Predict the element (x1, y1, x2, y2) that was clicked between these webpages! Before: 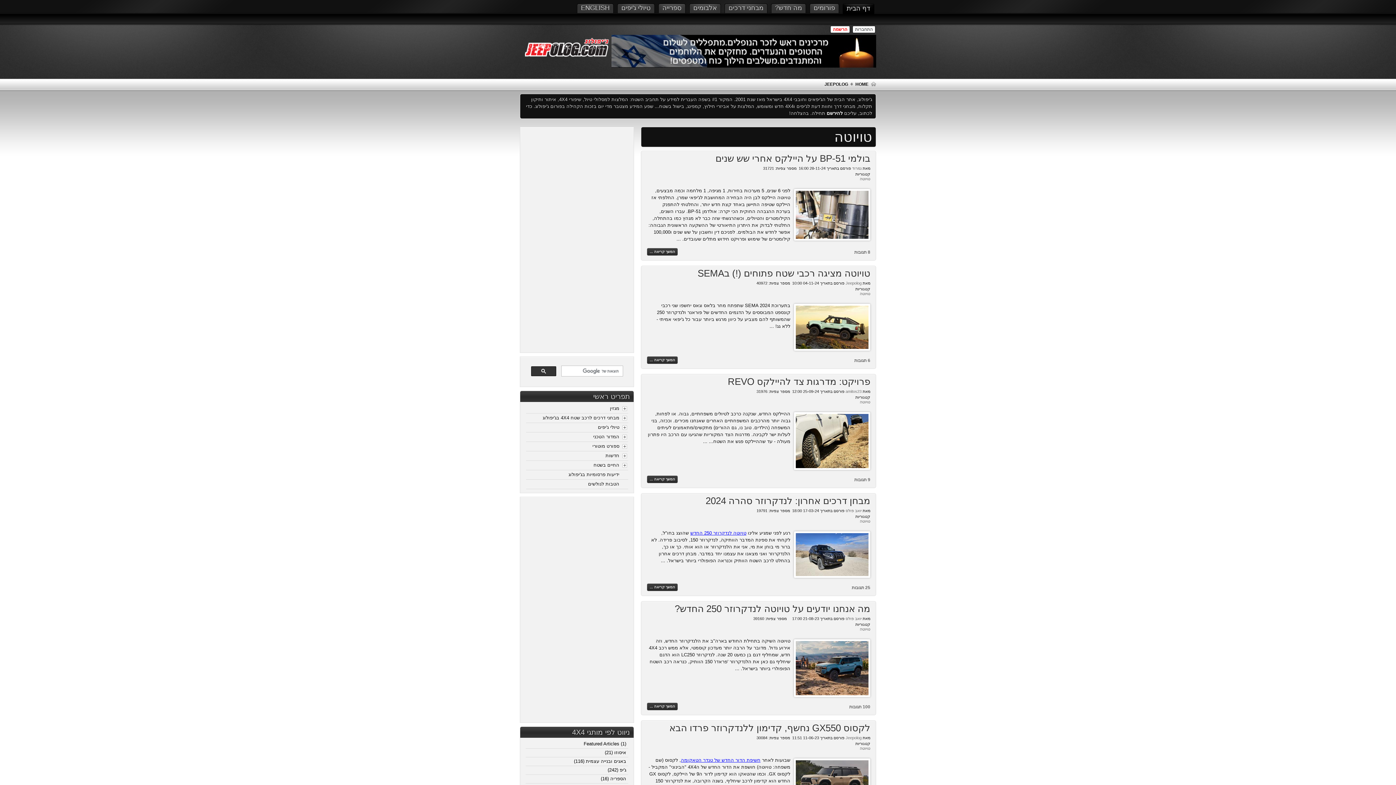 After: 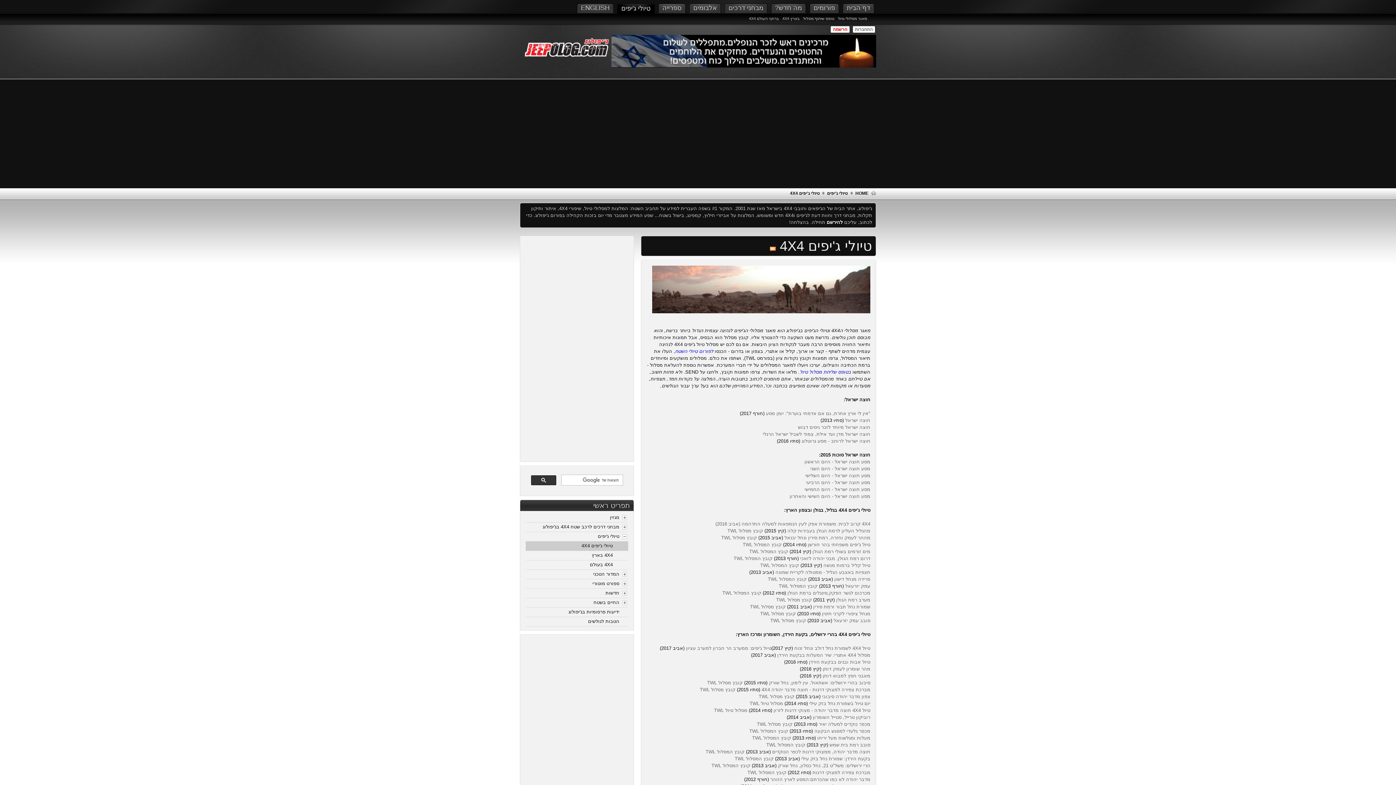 Action: label: טיולי ג'יפים bbox: (617, 3, 654, 13)